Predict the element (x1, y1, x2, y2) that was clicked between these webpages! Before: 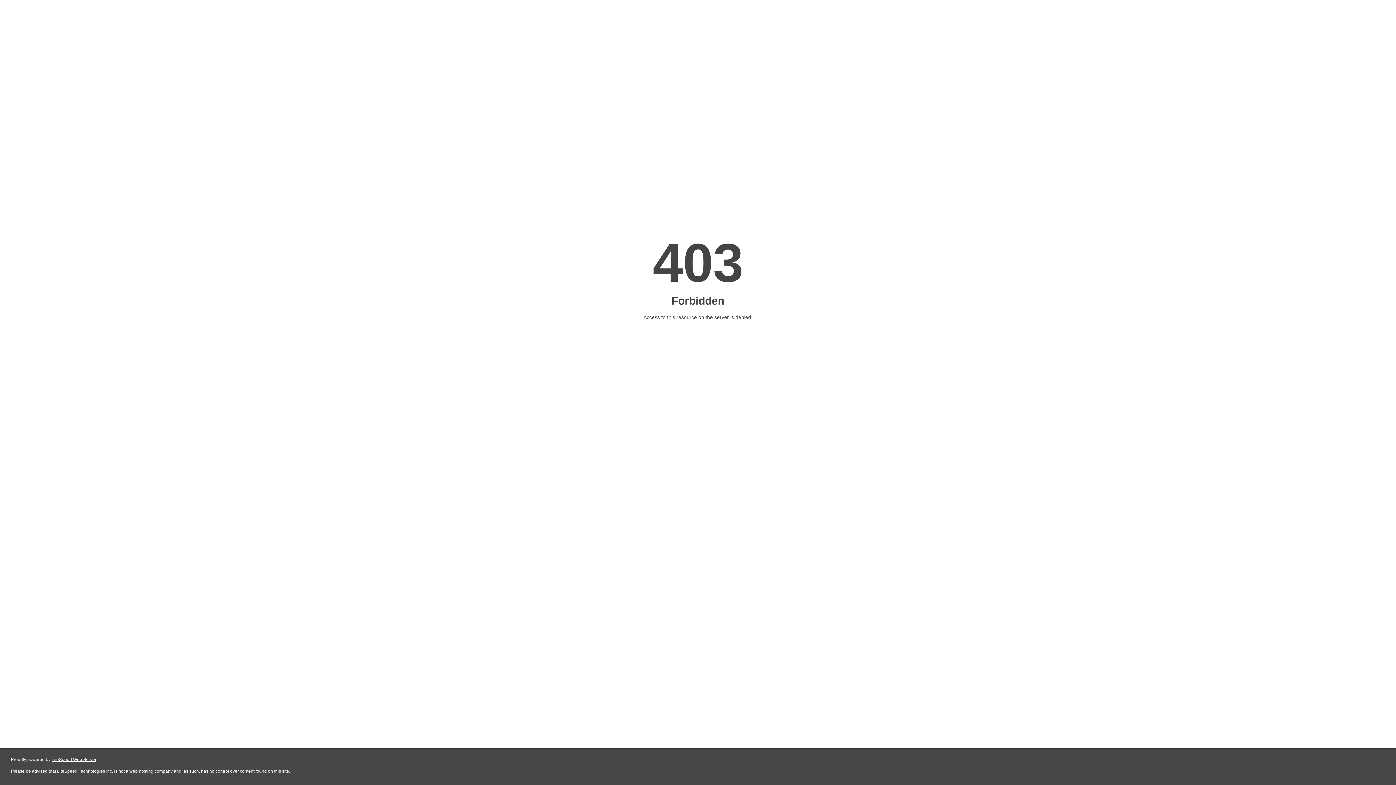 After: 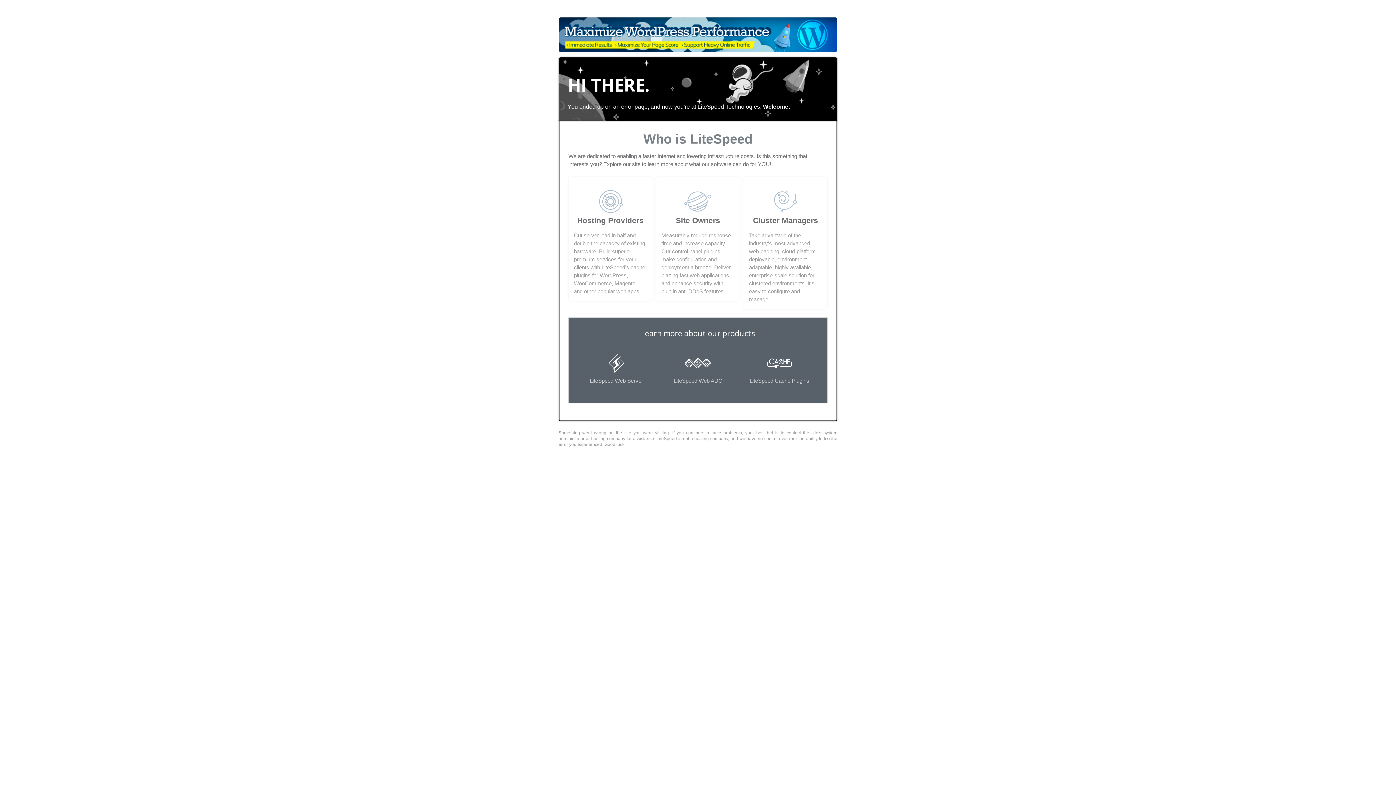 Action: bbox: (51, 757, 96, 762) label: LiteSpeed Web Server